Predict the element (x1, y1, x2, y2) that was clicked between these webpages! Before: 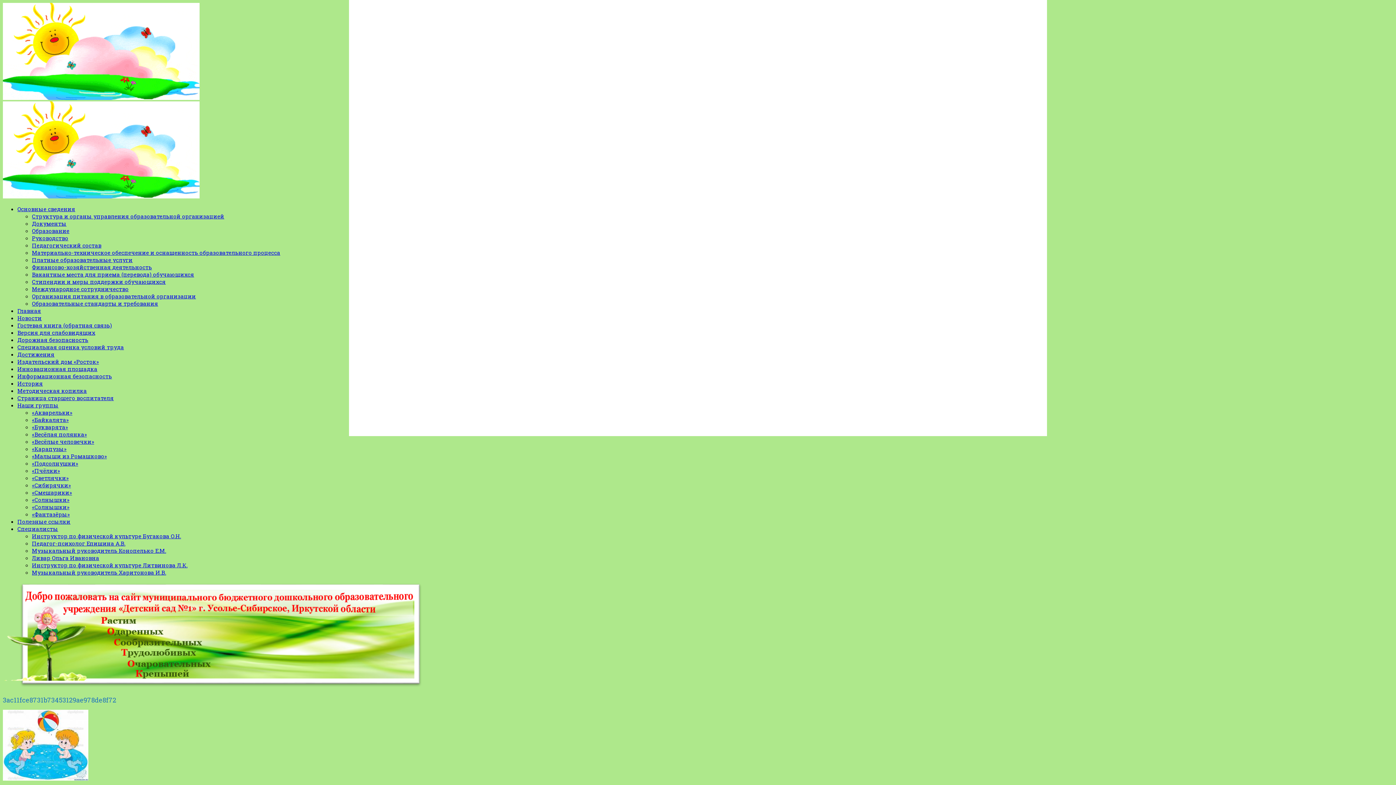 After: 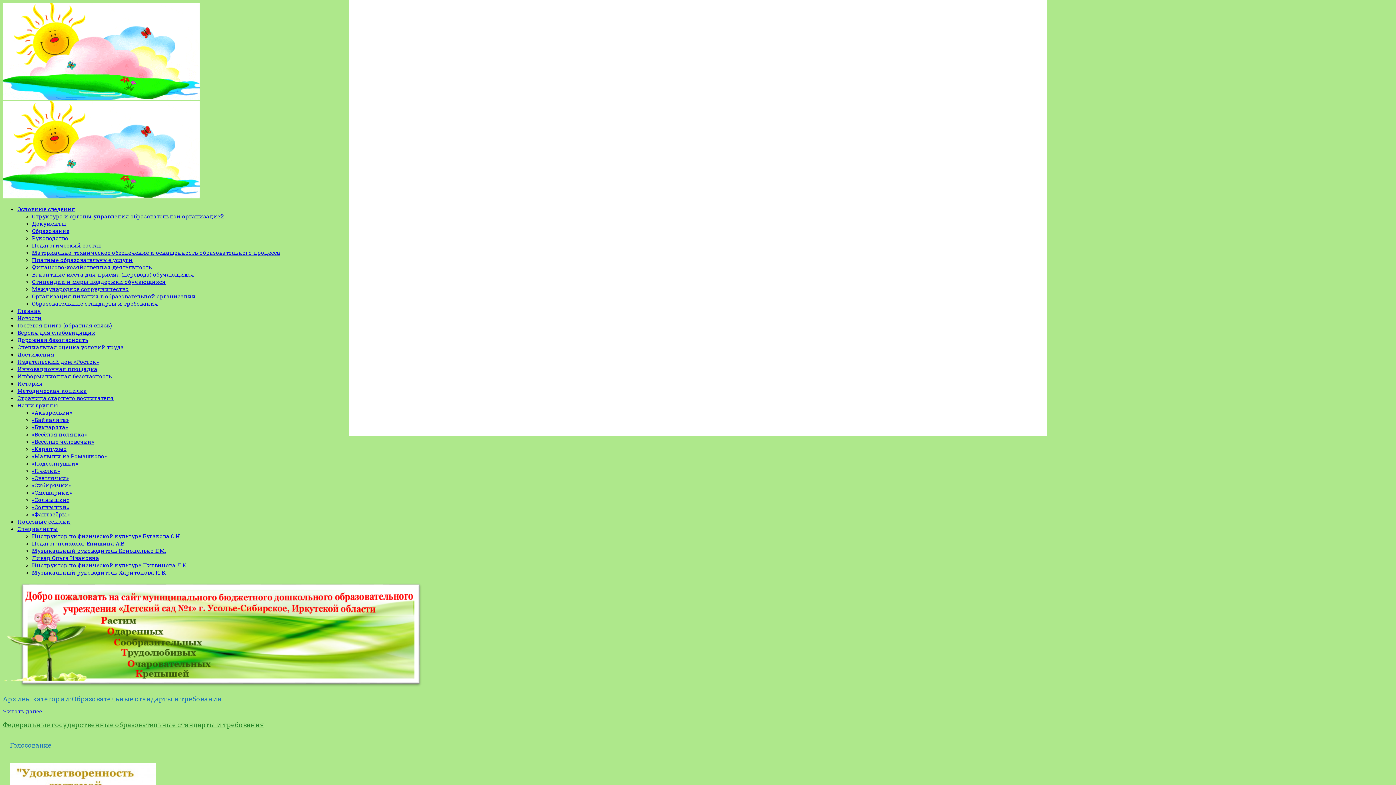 Action: bbox: (32, 300, 158, 307) label: Образовательные стандарты и требования